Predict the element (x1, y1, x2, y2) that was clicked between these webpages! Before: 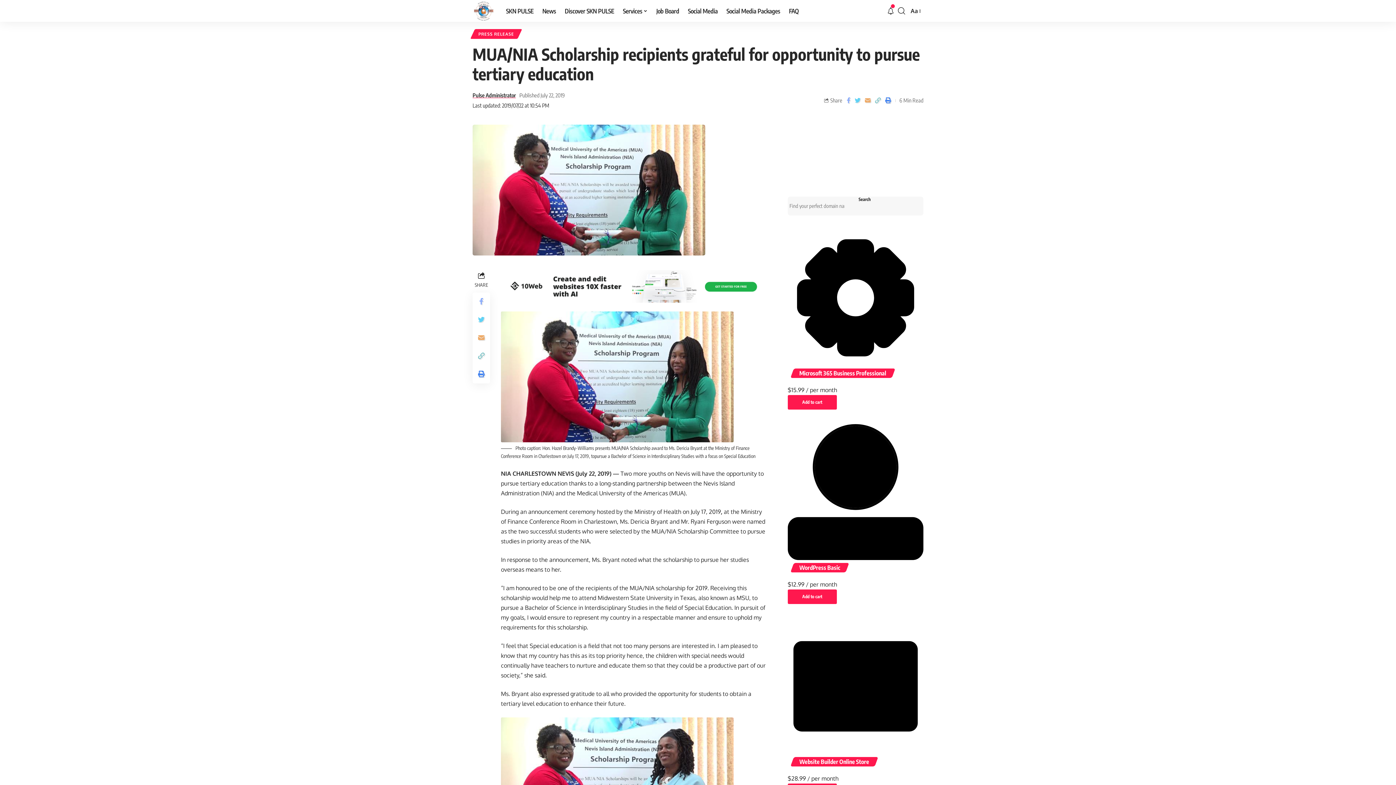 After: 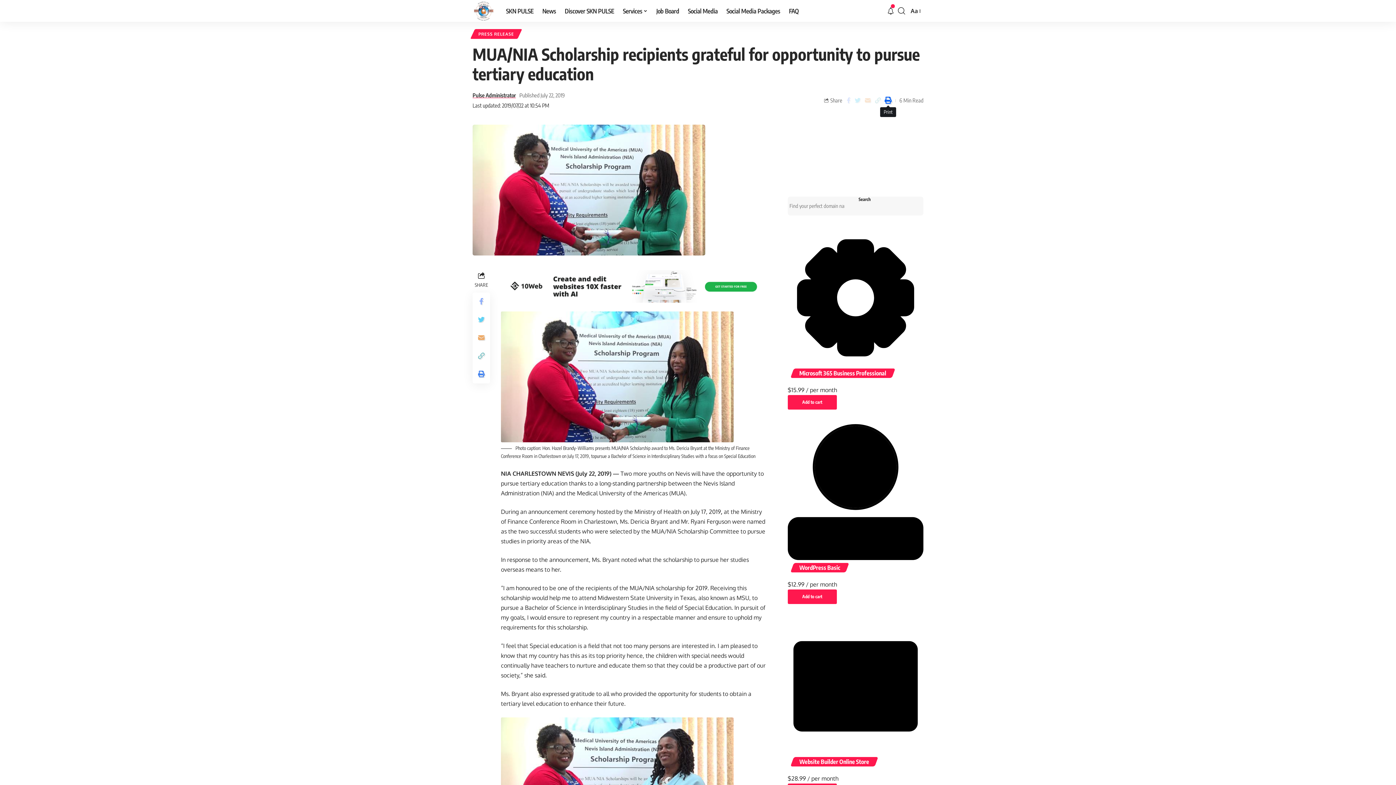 Action: bbox: (883, 95, 893, 105)